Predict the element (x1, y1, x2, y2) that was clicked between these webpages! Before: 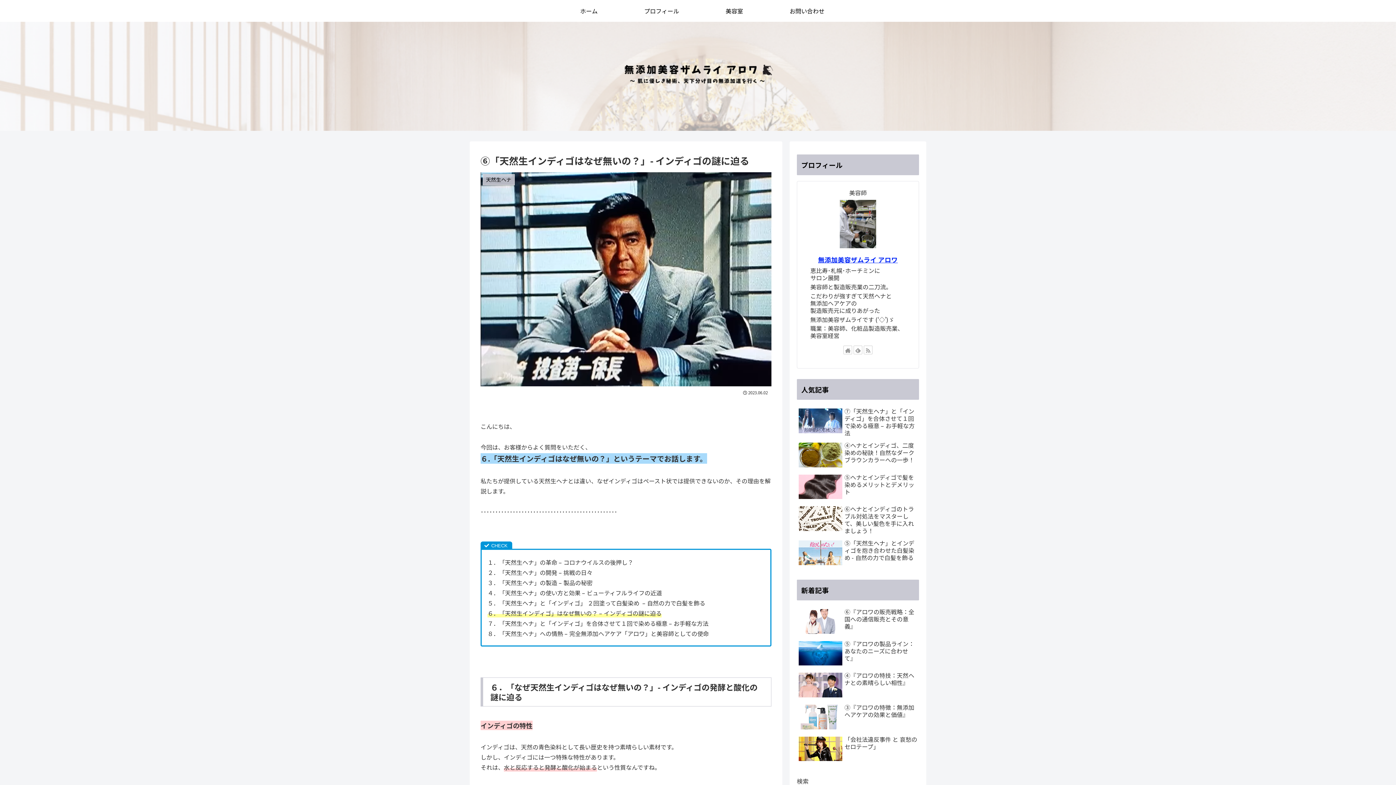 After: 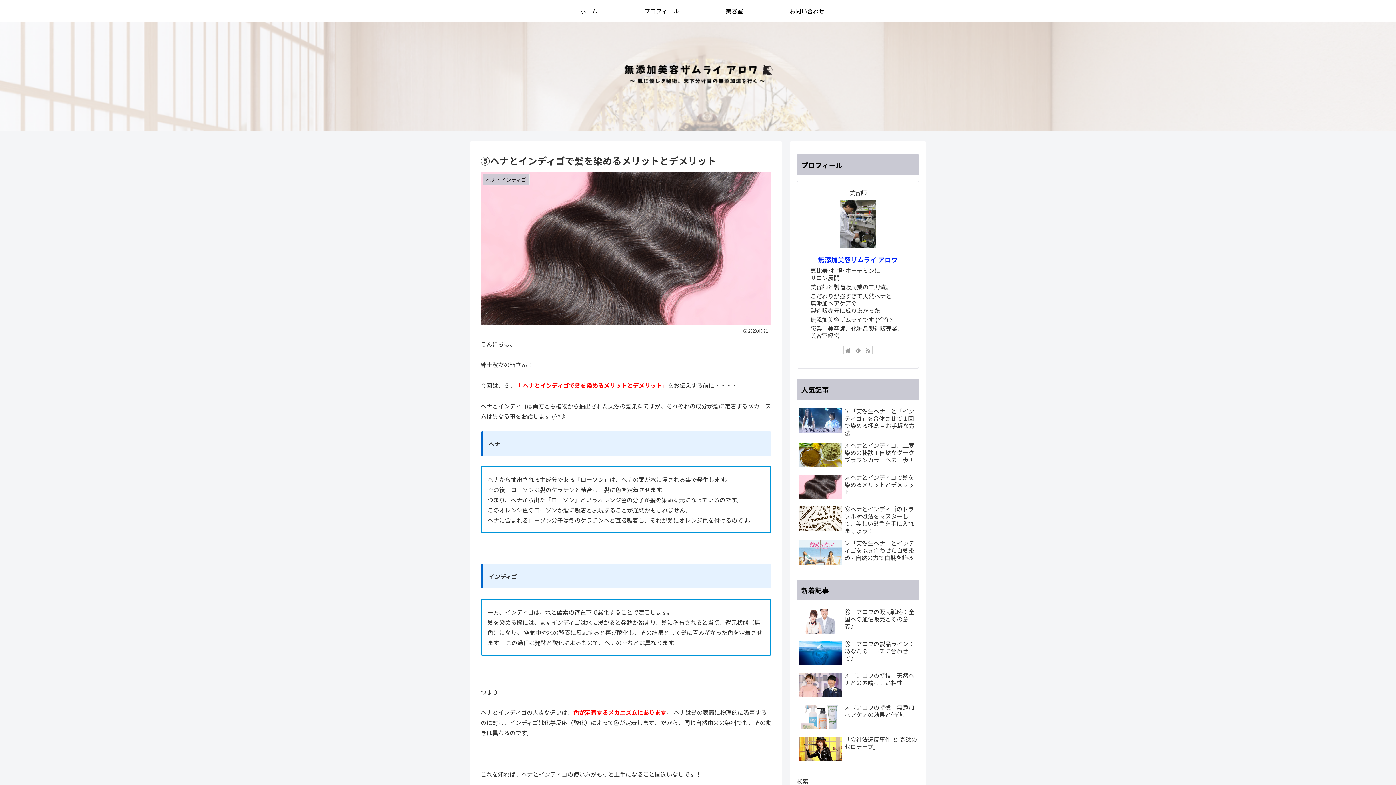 Action: bbox: (797, 471, 919, 502) label: ⑤ヘナとインディゴで髪を染めるメリットとデメリット